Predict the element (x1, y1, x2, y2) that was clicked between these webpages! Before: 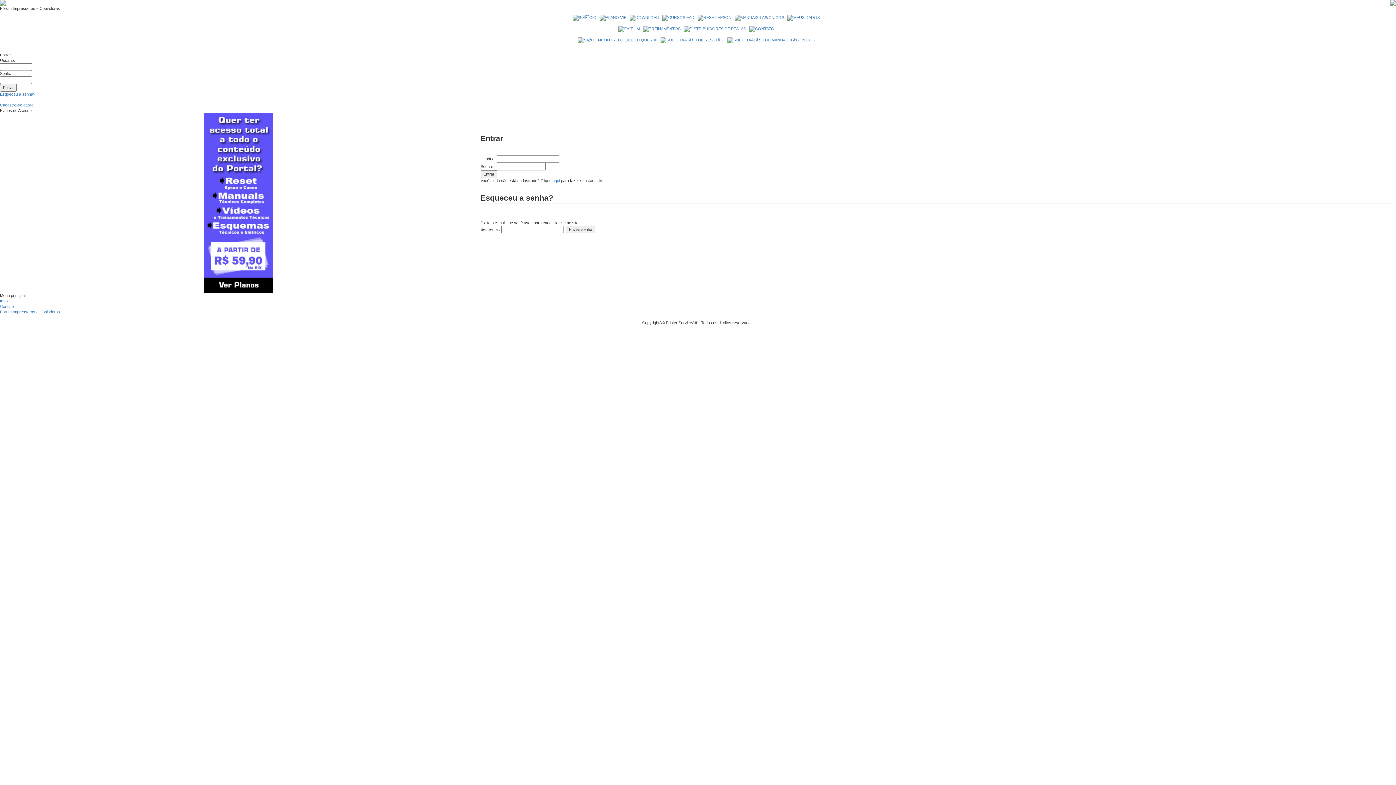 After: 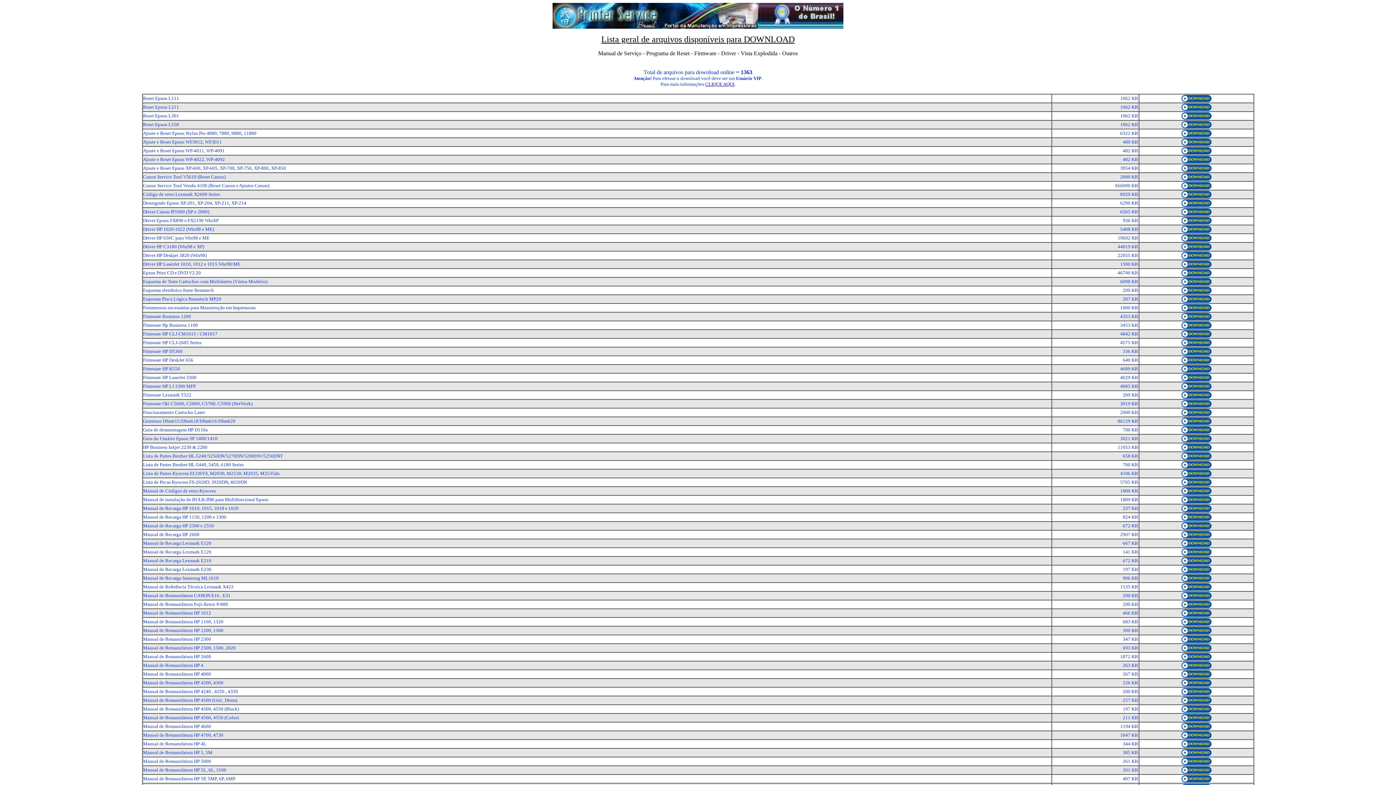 Action: bbox: (629, 15, 659, 19)